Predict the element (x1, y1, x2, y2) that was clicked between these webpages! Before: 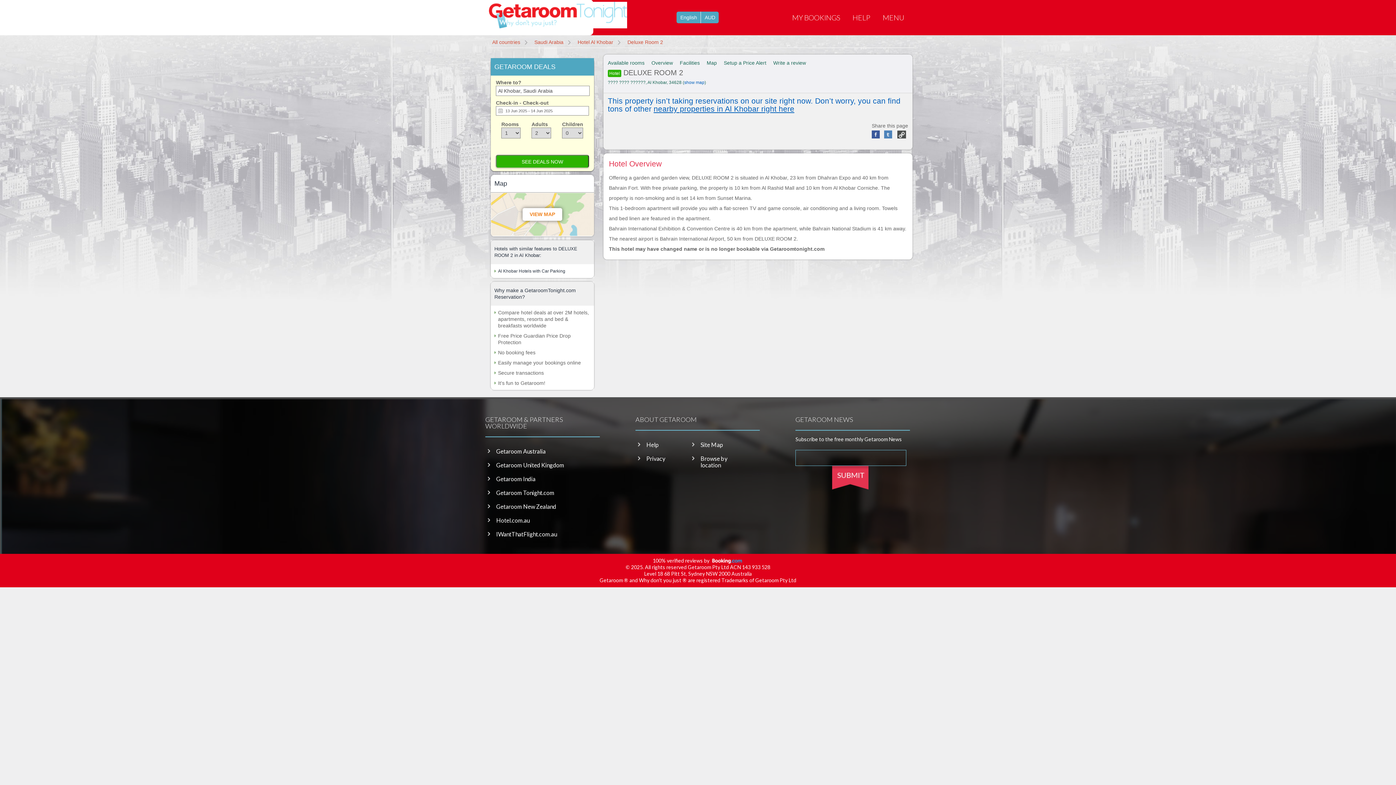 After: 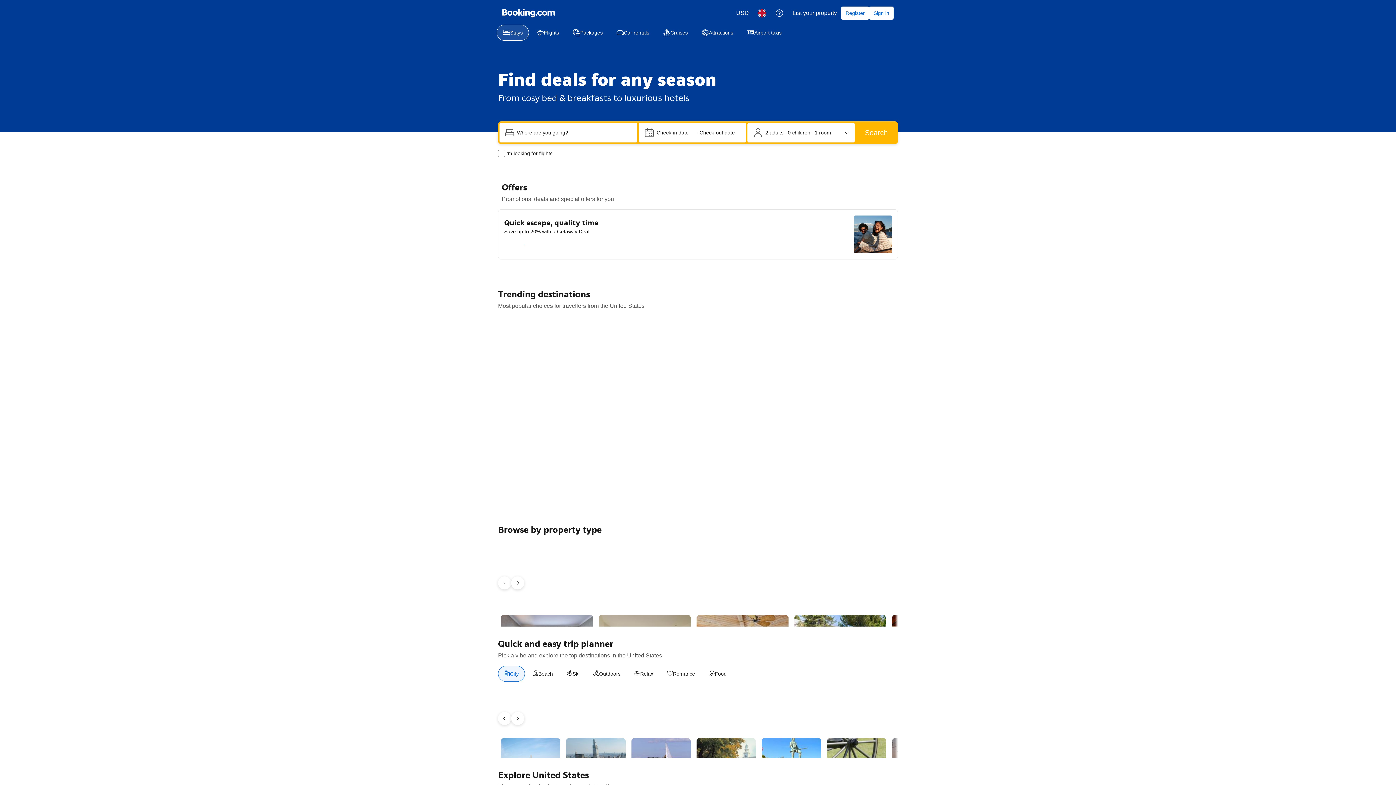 Action: label: 100% verified reviews by  bbox: (0, 557, 1396, 564)